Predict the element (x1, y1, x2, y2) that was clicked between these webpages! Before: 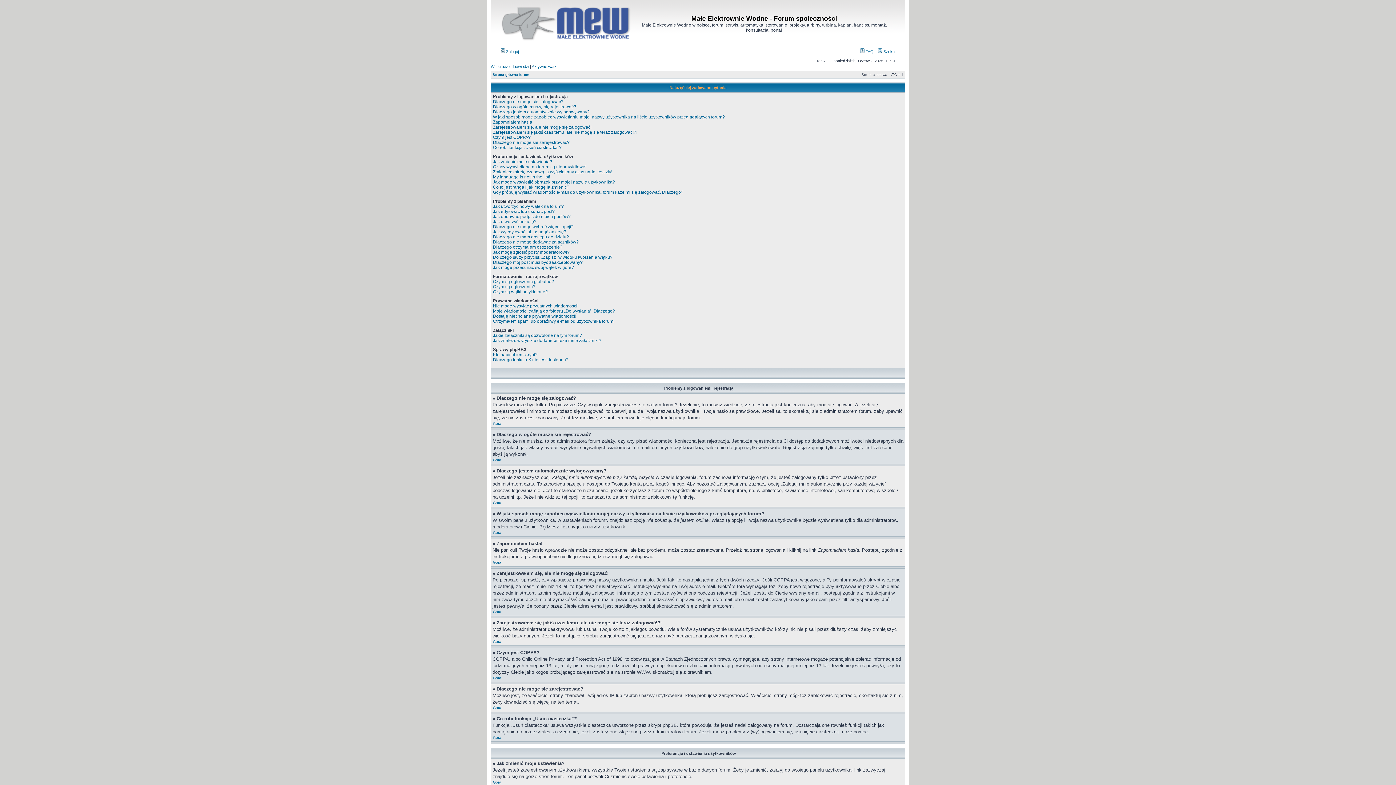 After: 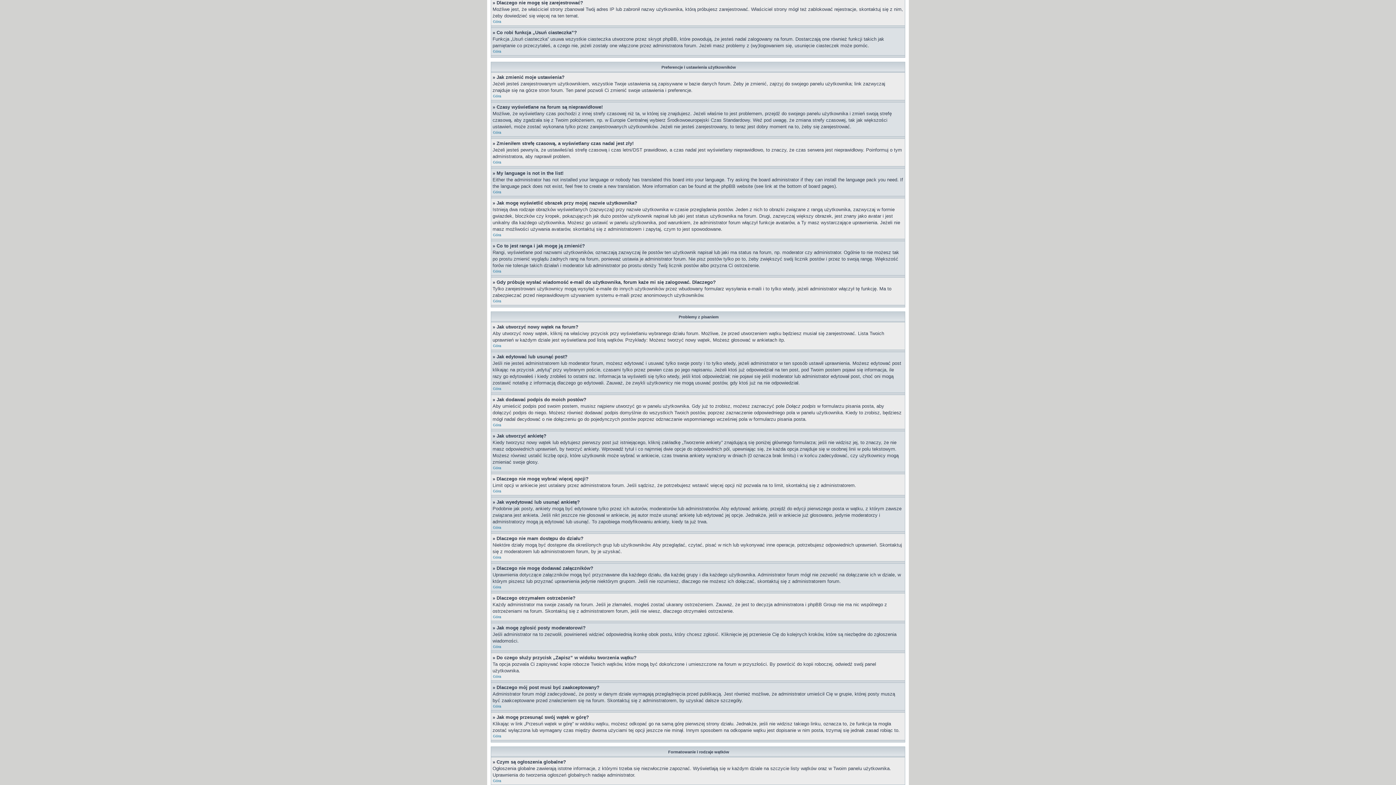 Action: label: Dlaczego nie mogę się zarejestrować? bbox: (493, 140, 569, 145)